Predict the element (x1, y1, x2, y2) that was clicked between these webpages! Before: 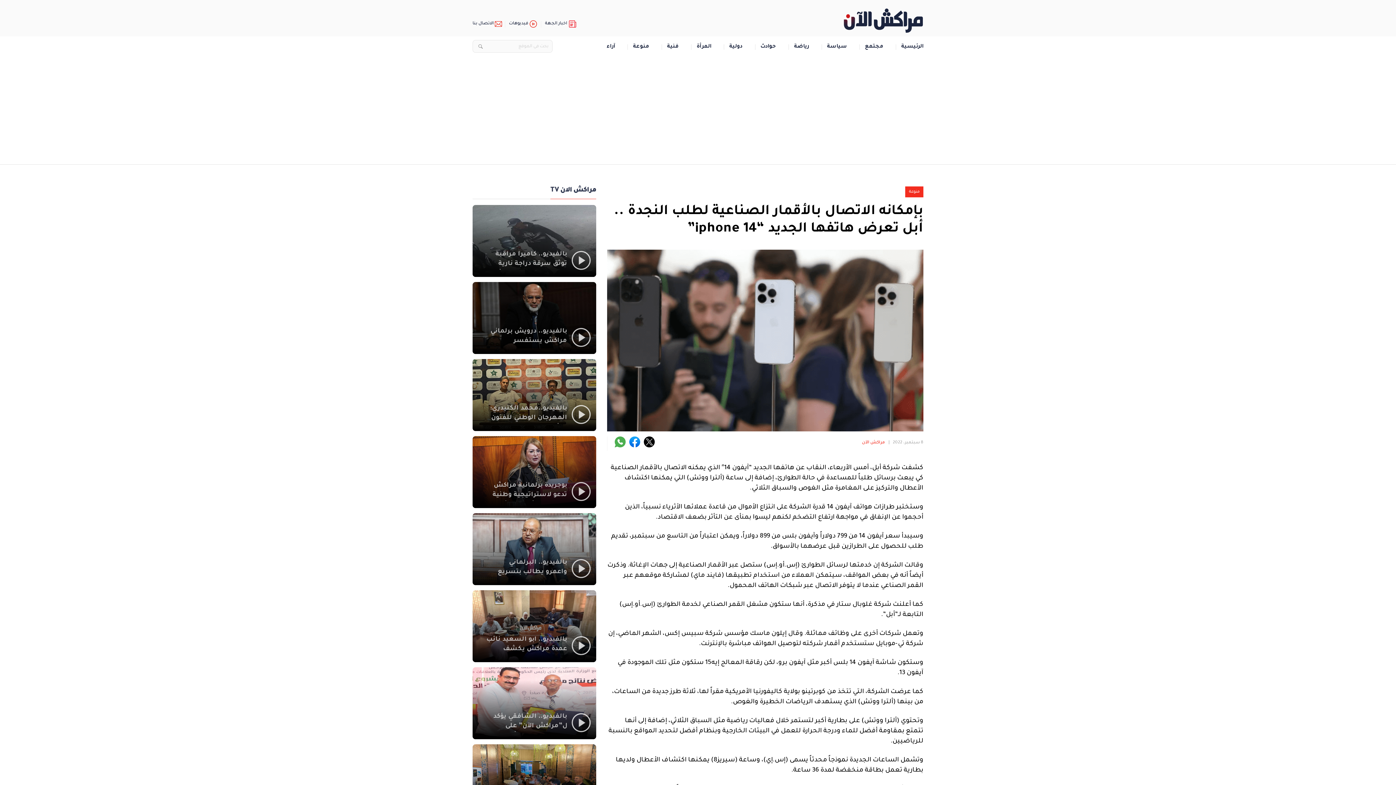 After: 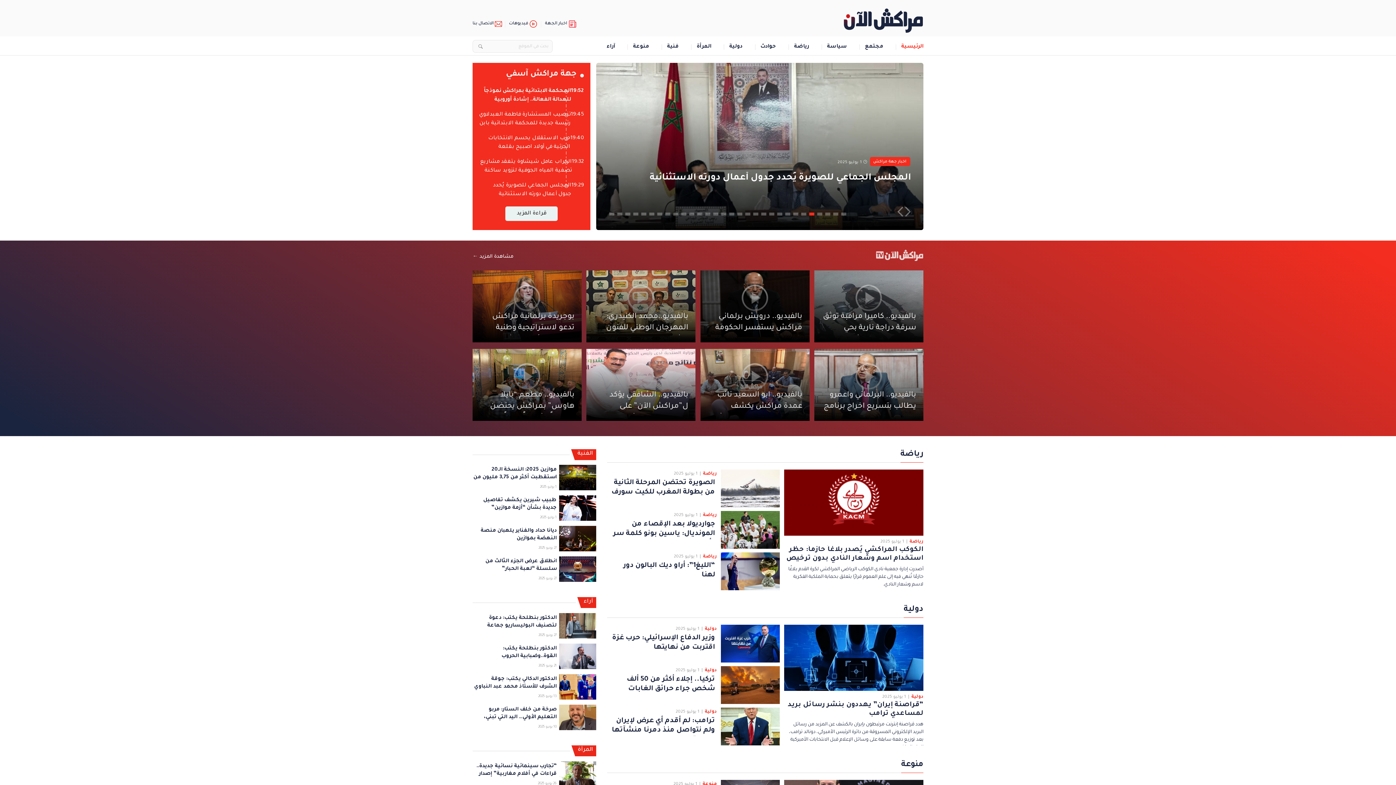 Action: bbox: (843, 7, 923, 33)